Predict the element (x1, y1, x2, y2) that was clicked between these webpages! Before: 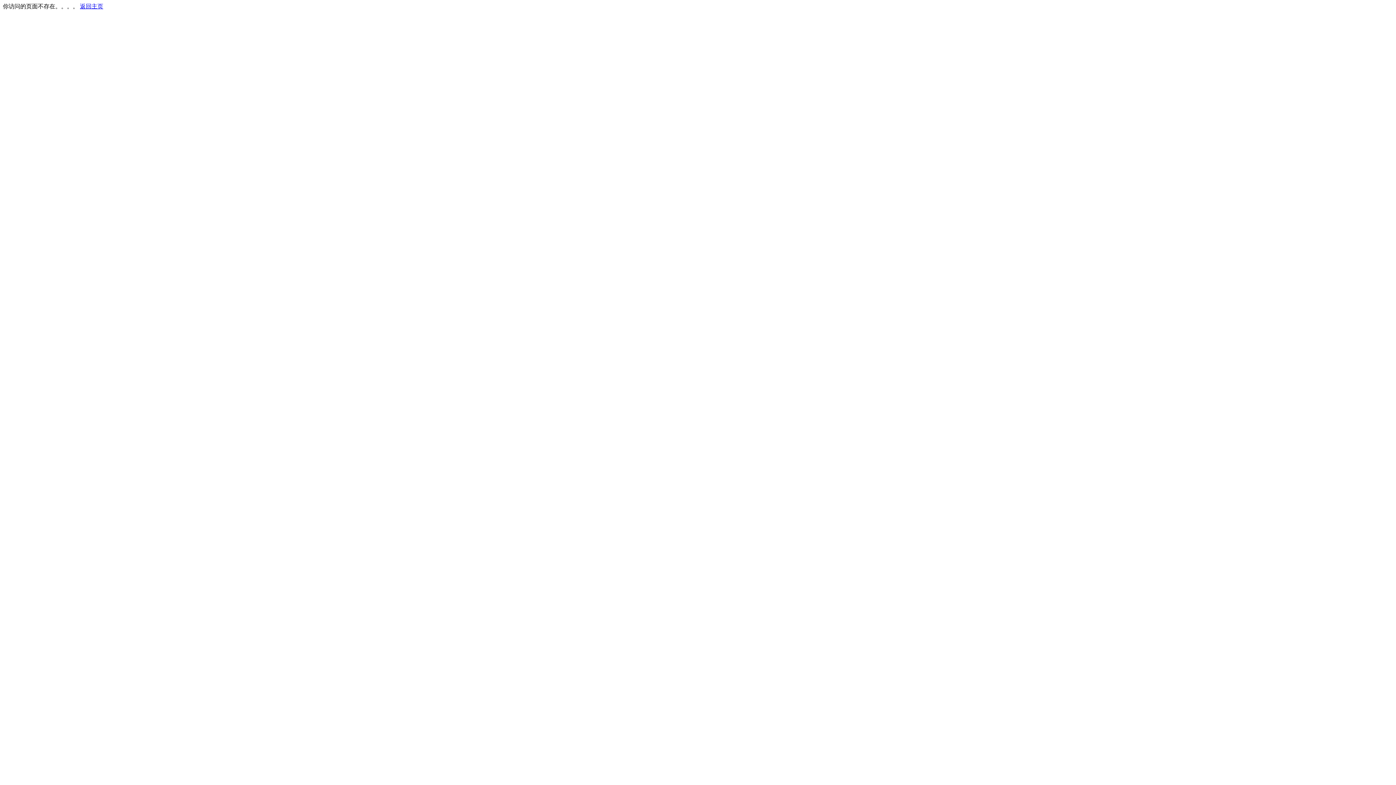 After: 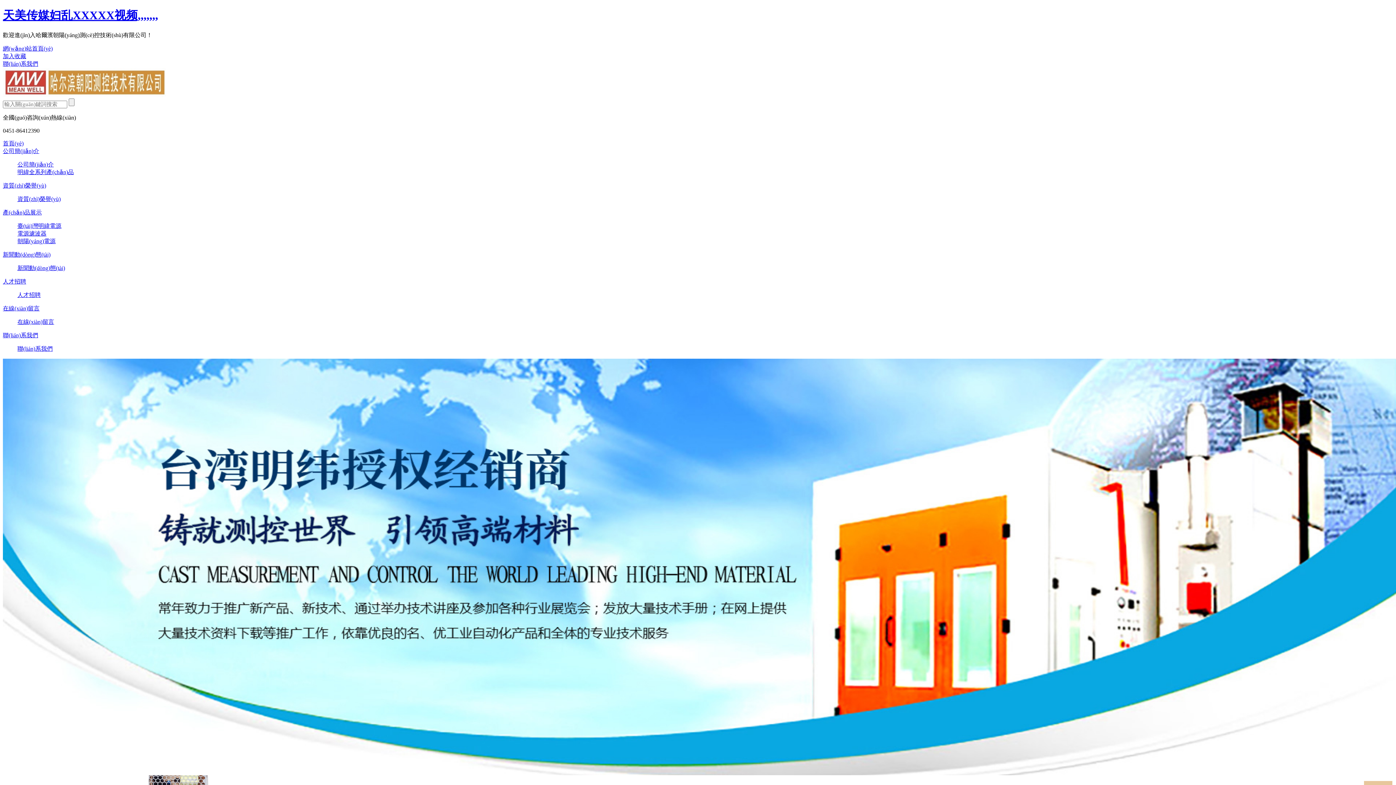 Action: bbox: (80, 3, 103, 9) label: 返回主页